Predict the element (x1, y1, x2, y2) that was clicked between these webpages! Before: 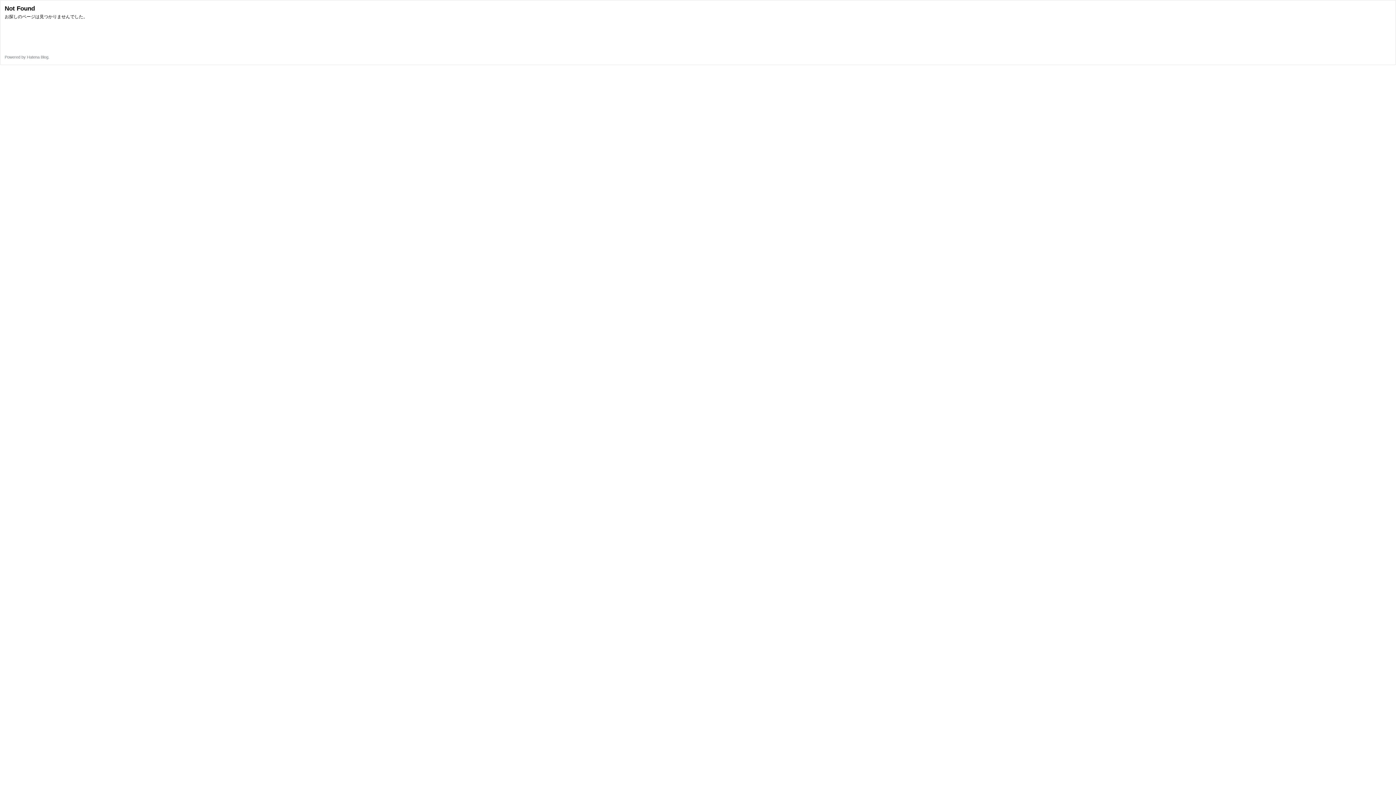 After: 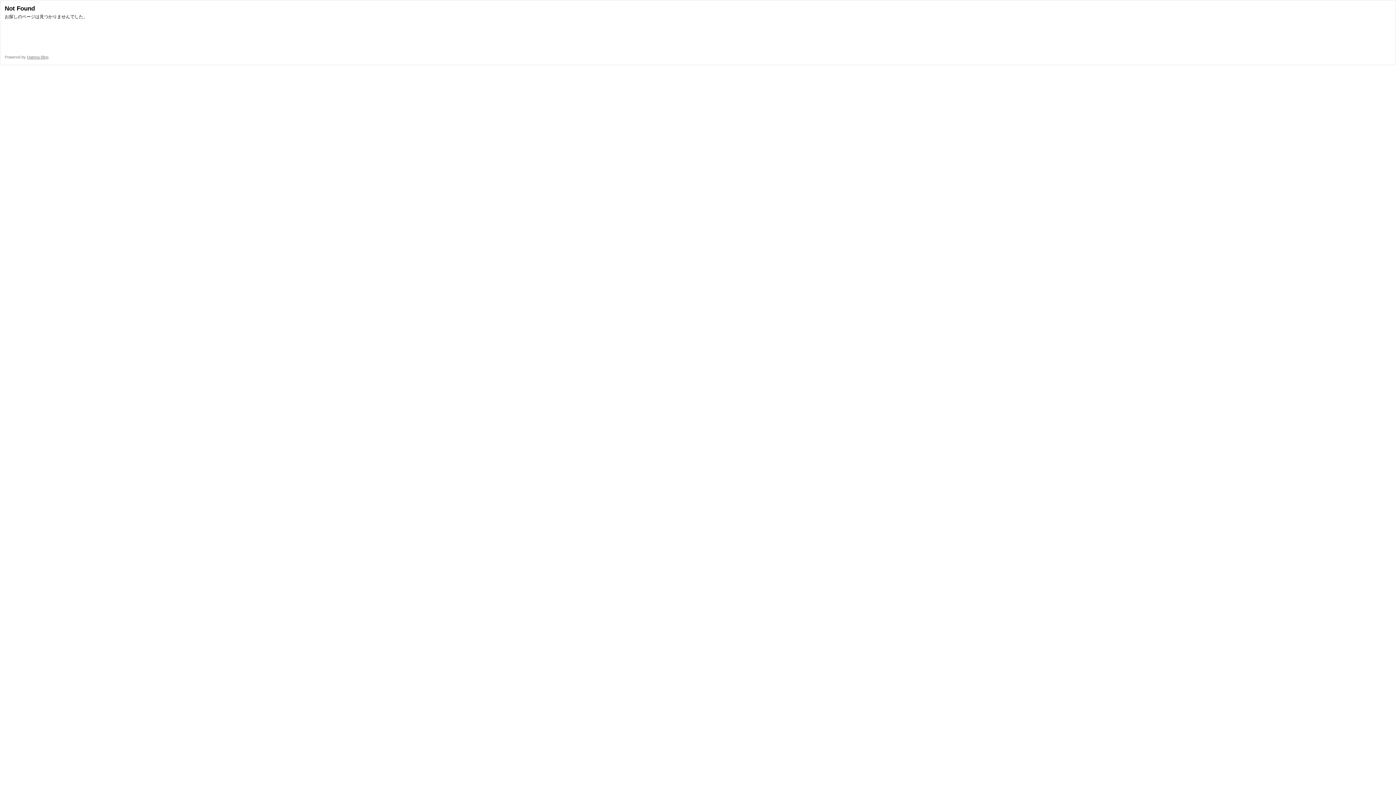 Action: label: Hatena Blog bbox: (26, 54, 48, 59)